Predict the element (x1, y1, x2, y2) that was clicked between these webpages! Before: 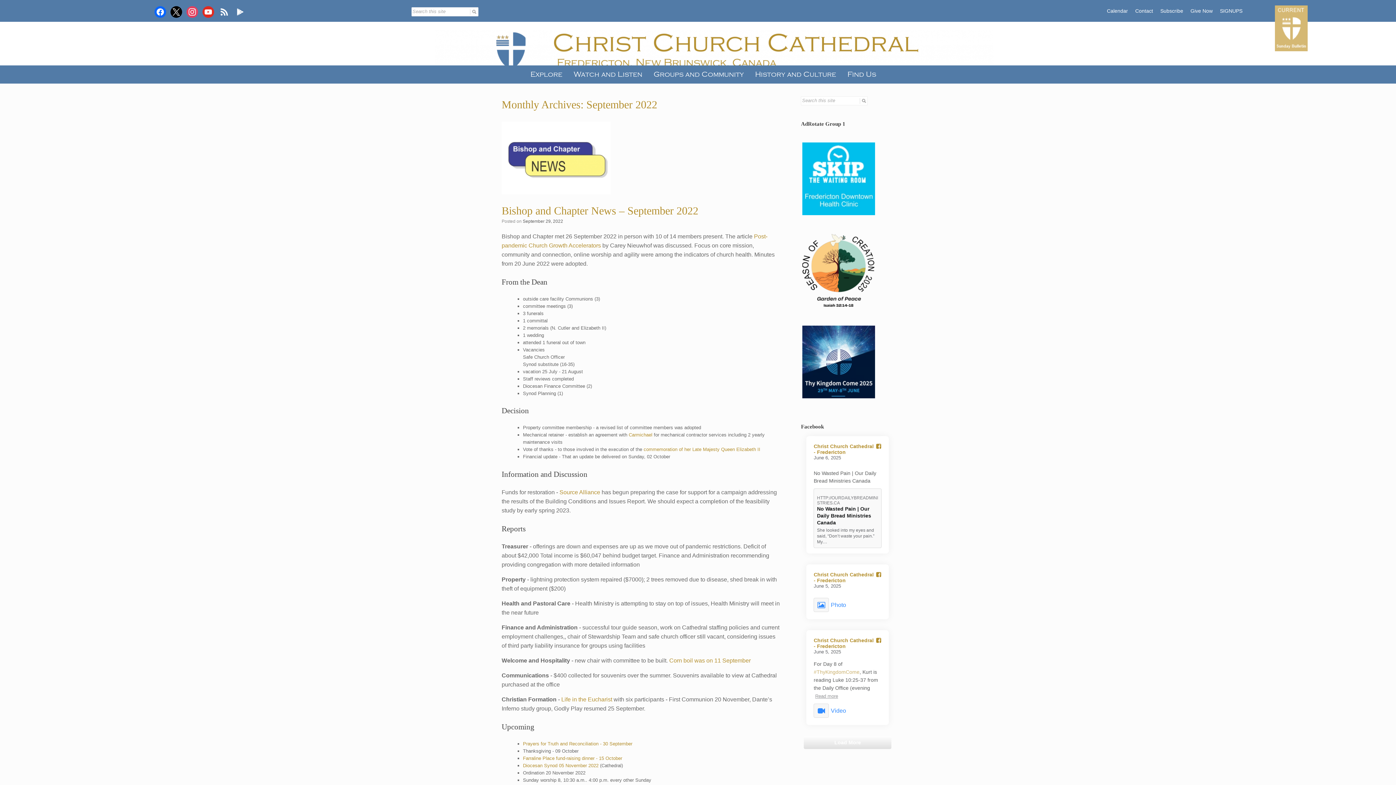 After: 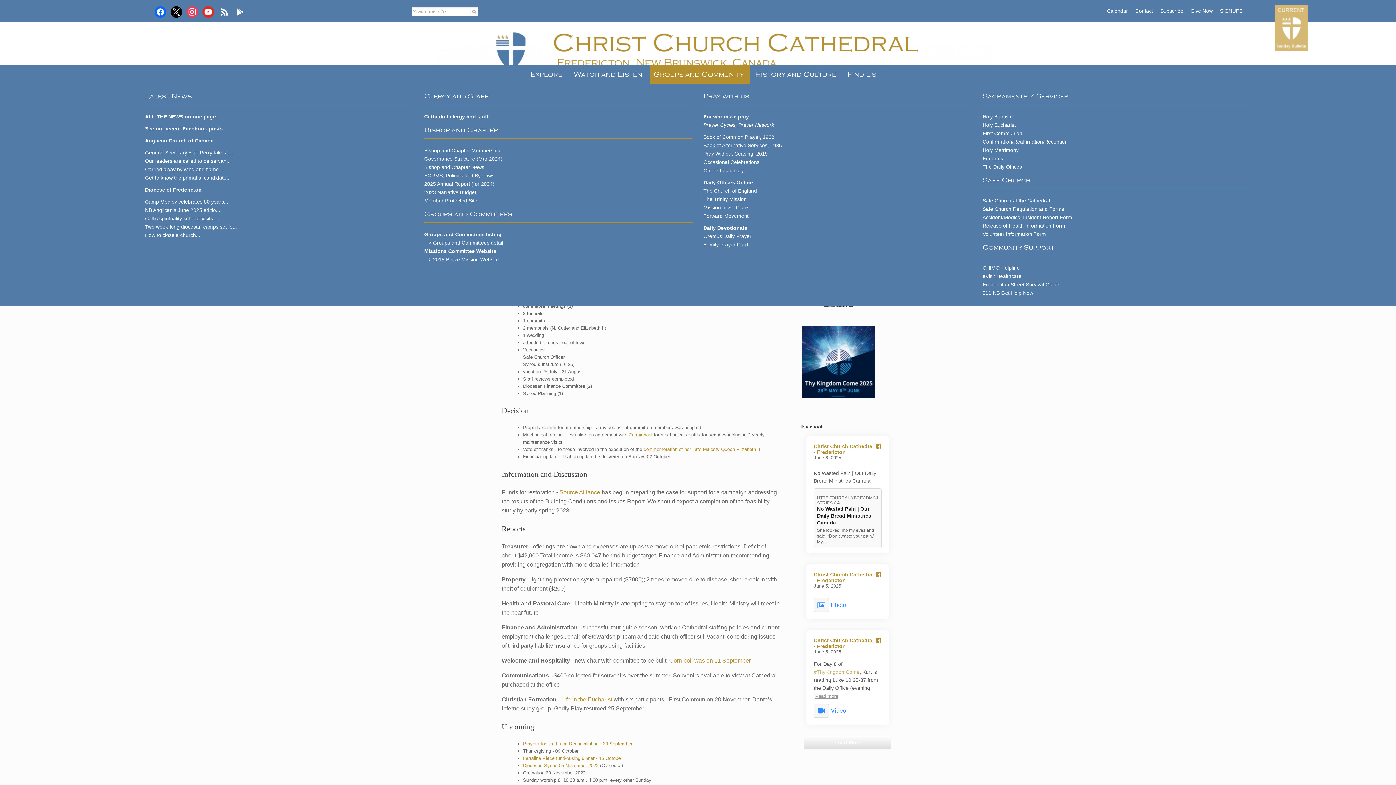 Action: bbox: (650, 65, 749, 83) label: Groups and Community